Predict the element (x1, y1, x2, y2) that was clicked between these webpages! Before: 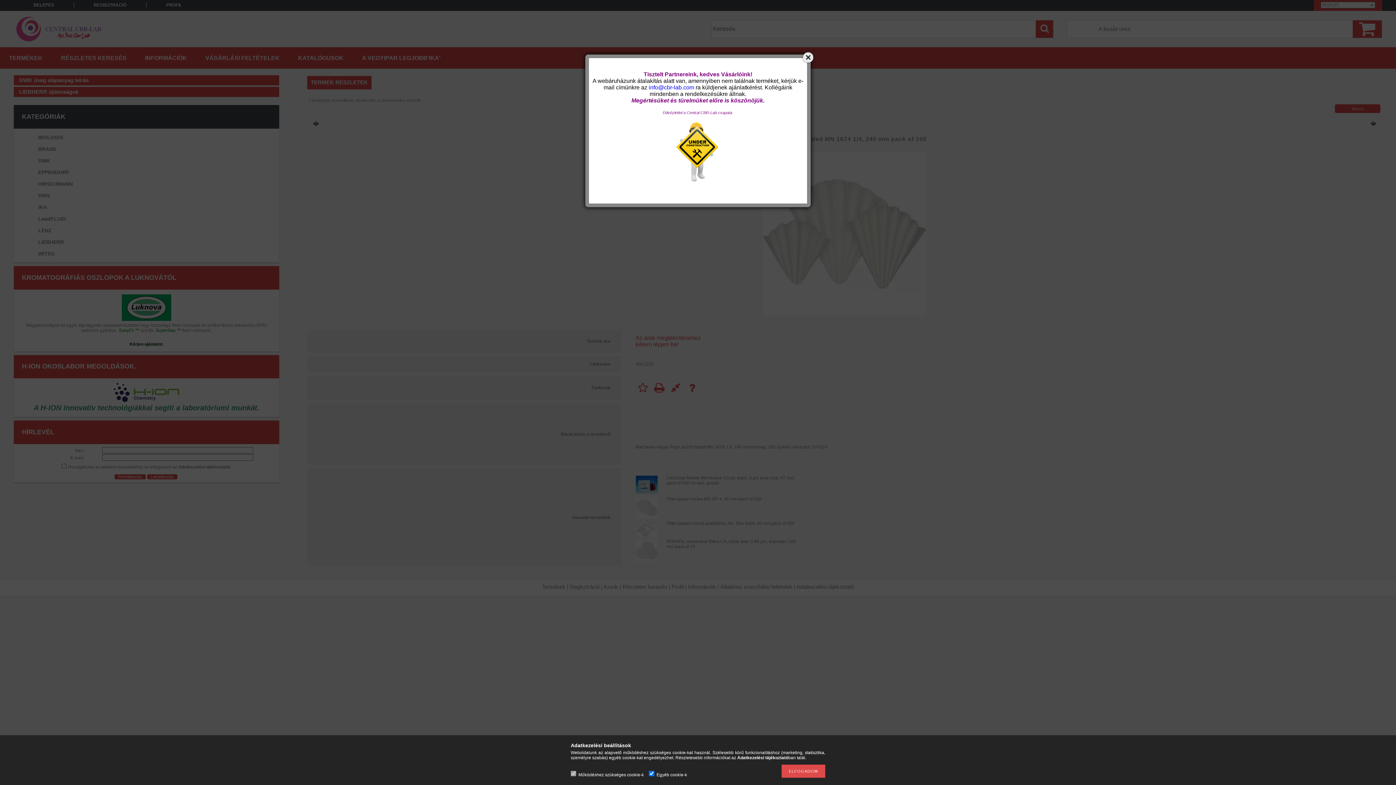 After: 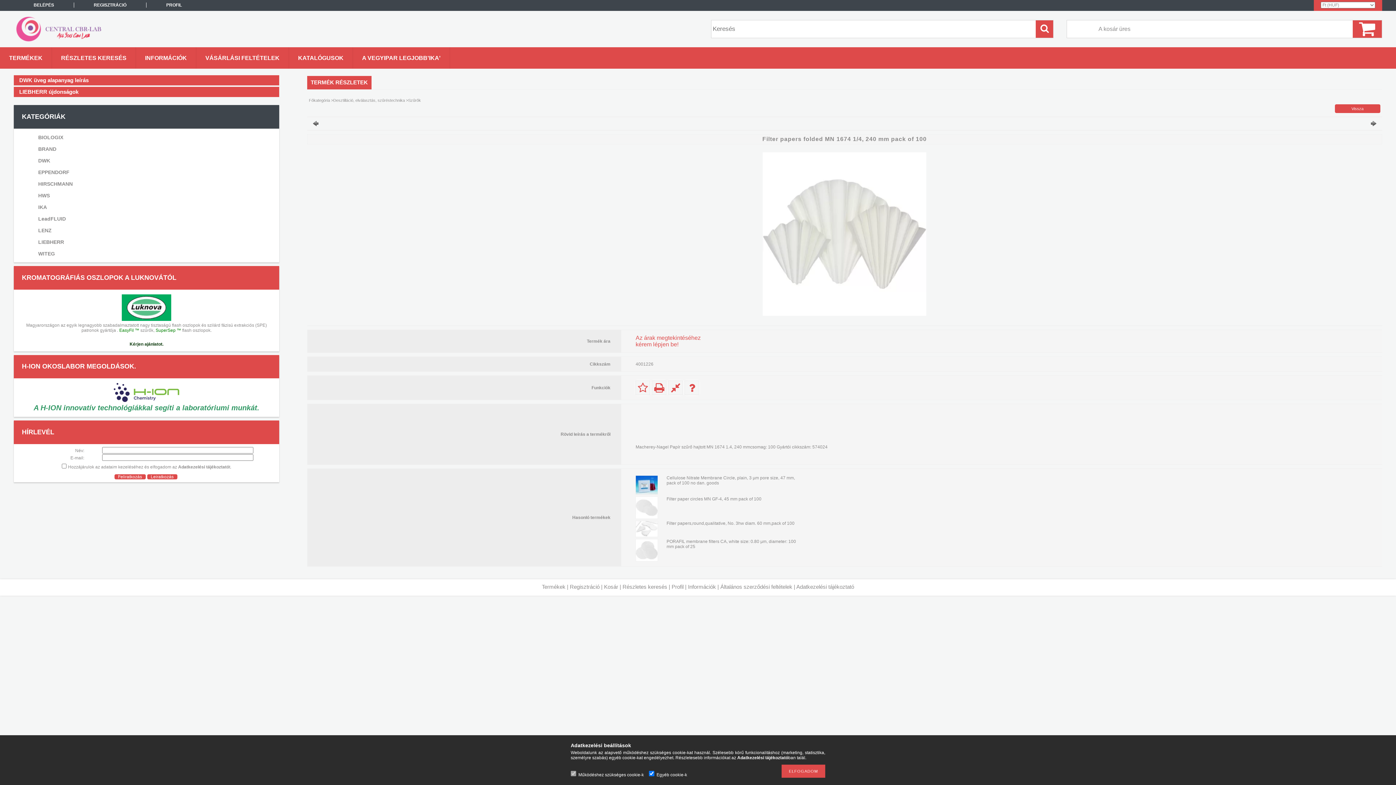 Action: bbox: (801, 50, 814, 63)